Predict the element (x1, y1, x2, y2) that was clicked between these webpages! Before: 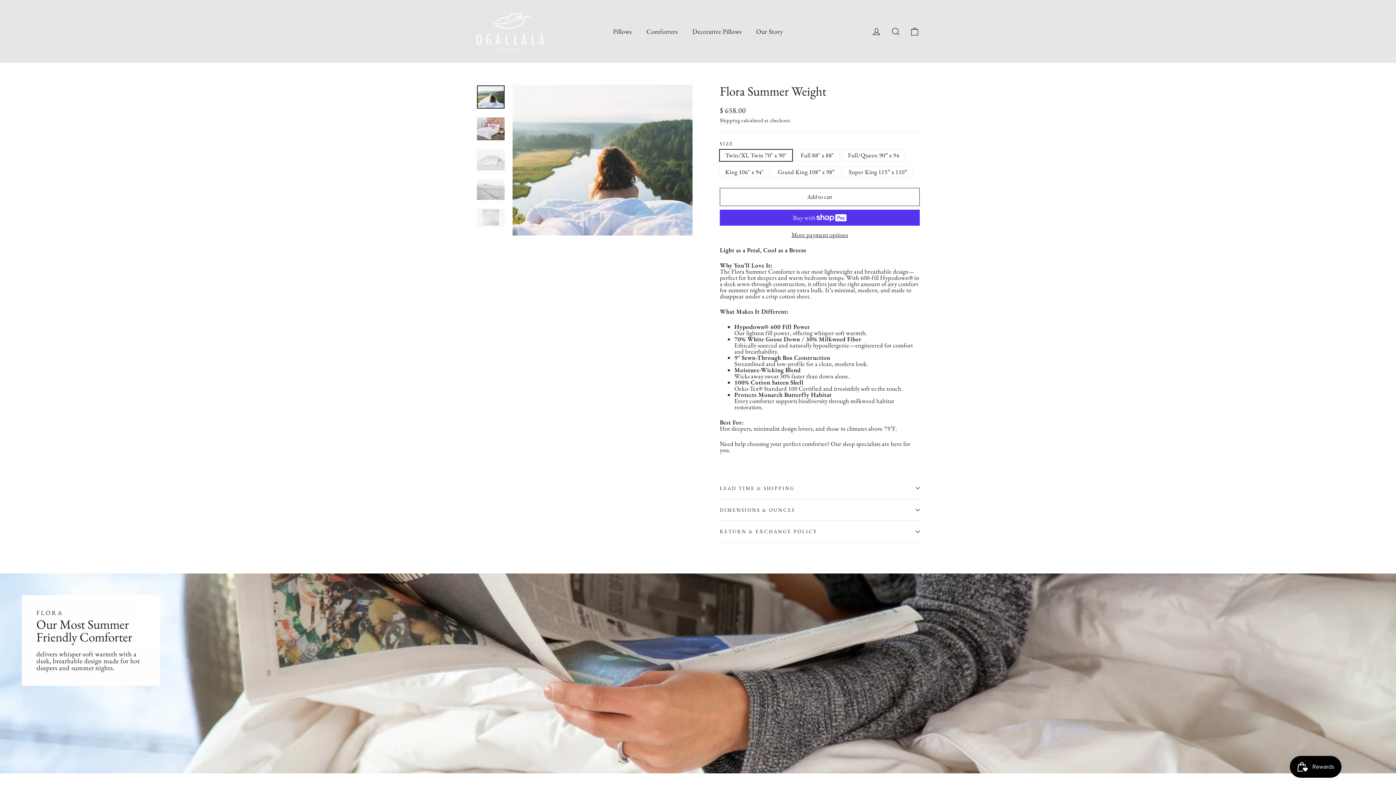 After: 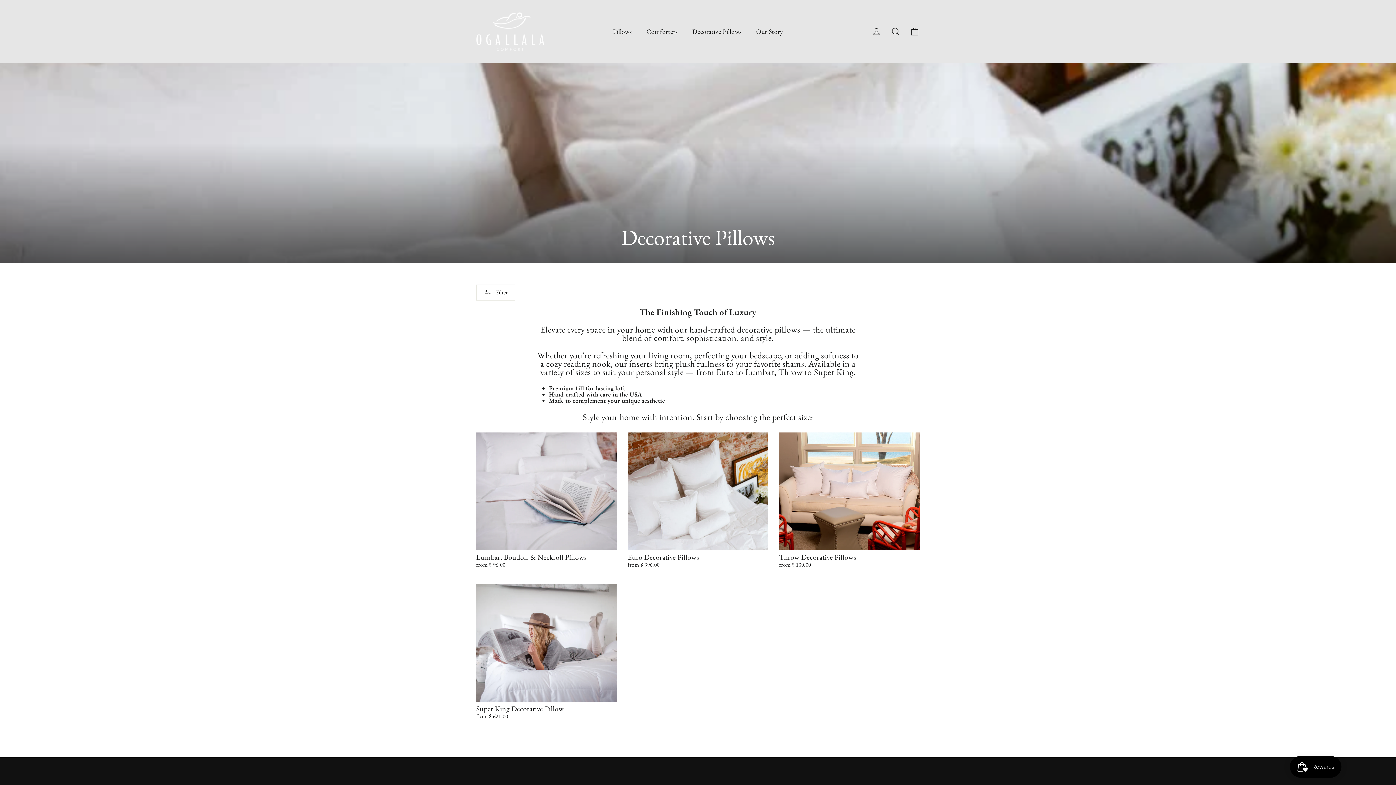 Action: label: Decorative Pillows bbox: (685, 24, 749, 38)